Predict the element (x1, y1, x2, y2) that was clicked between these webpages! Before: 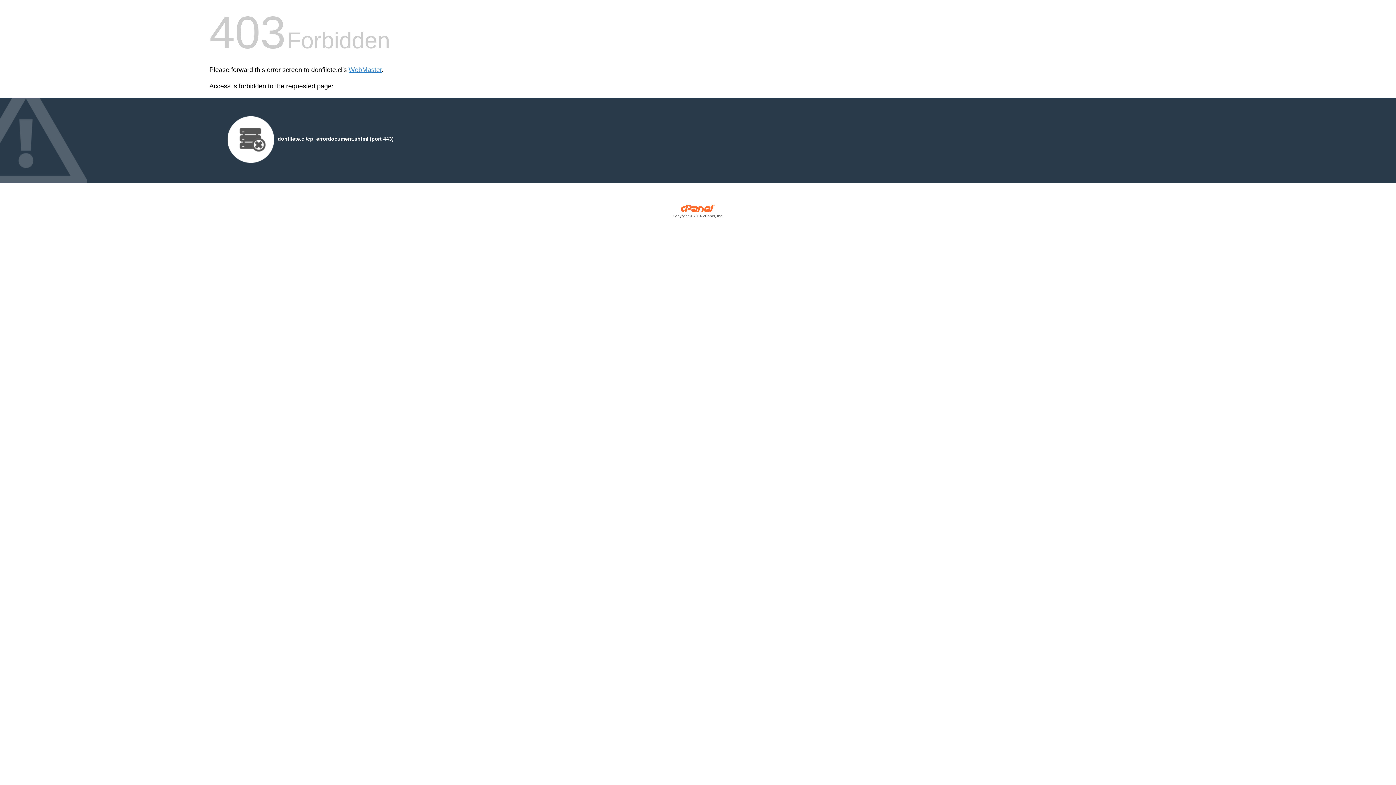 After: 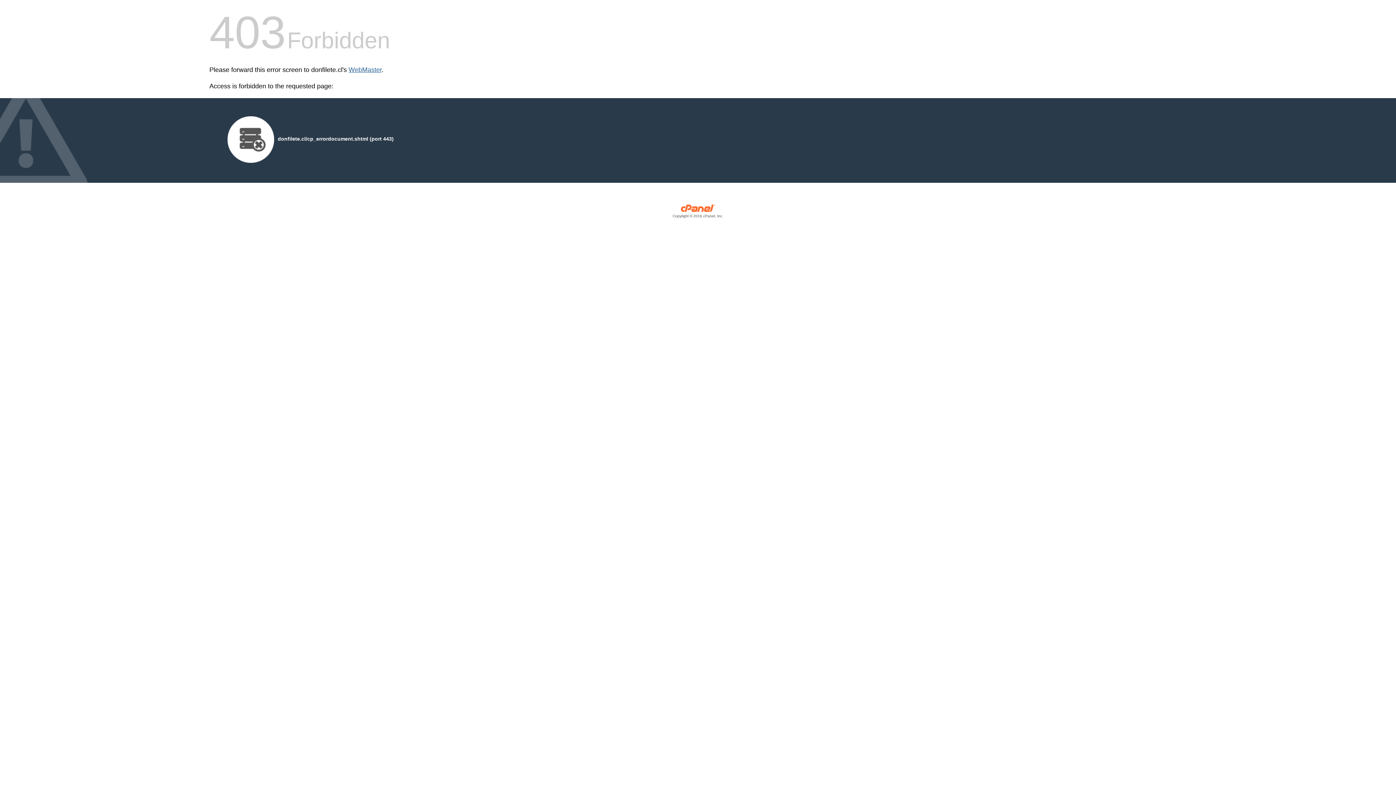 Action: bbox: (348, 66, 381, 73) label: WebMaster